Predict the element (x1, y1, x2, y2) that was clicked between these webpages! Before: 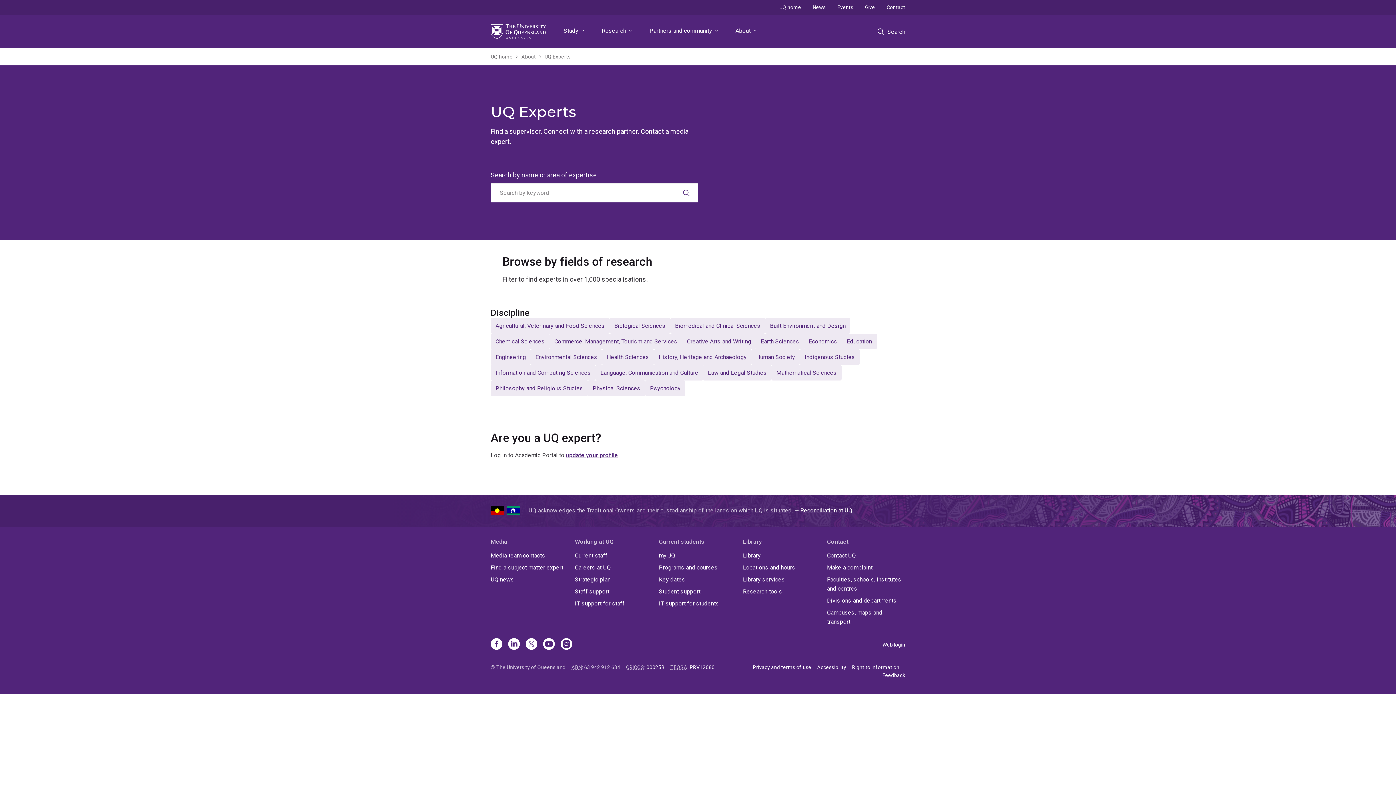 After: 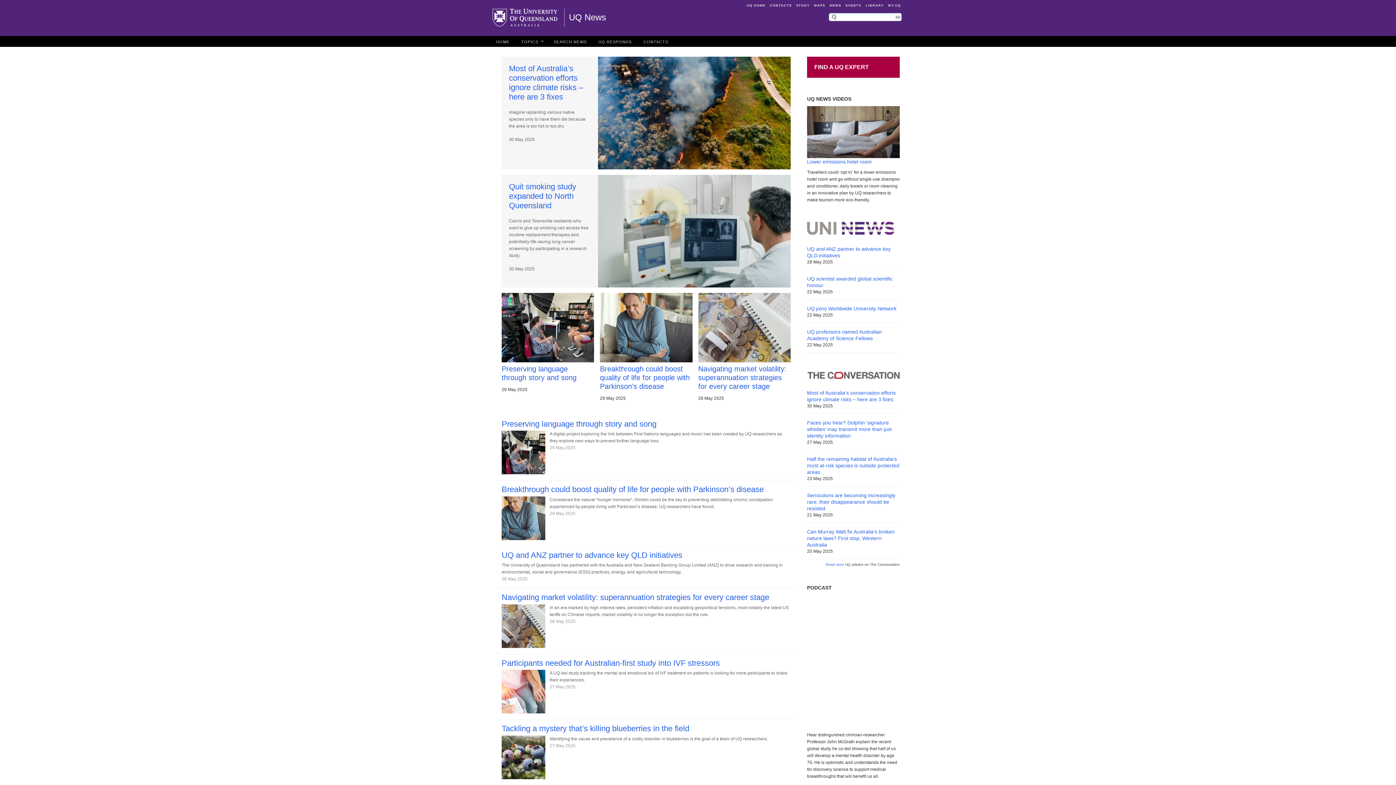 Action: bbox: (807, 0, 831, 14) label: News